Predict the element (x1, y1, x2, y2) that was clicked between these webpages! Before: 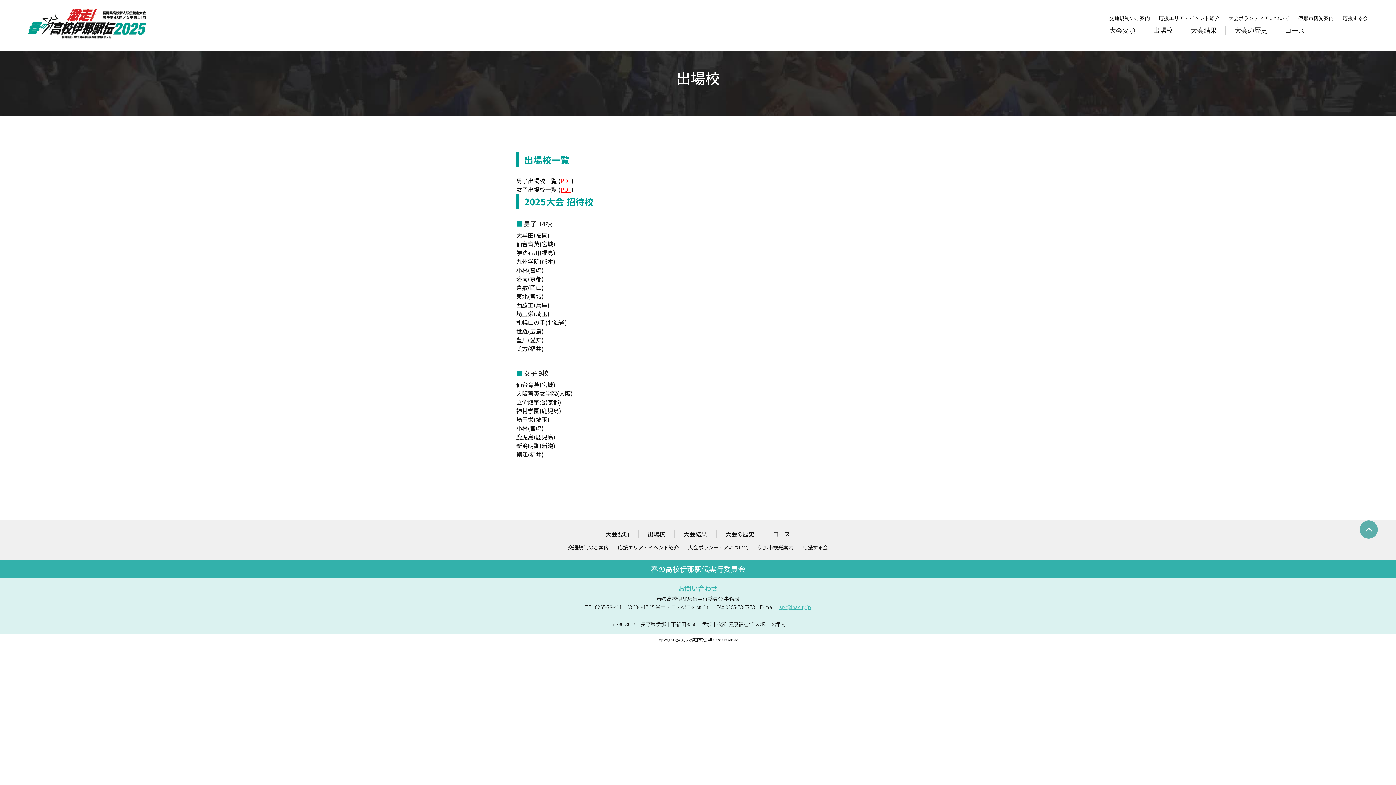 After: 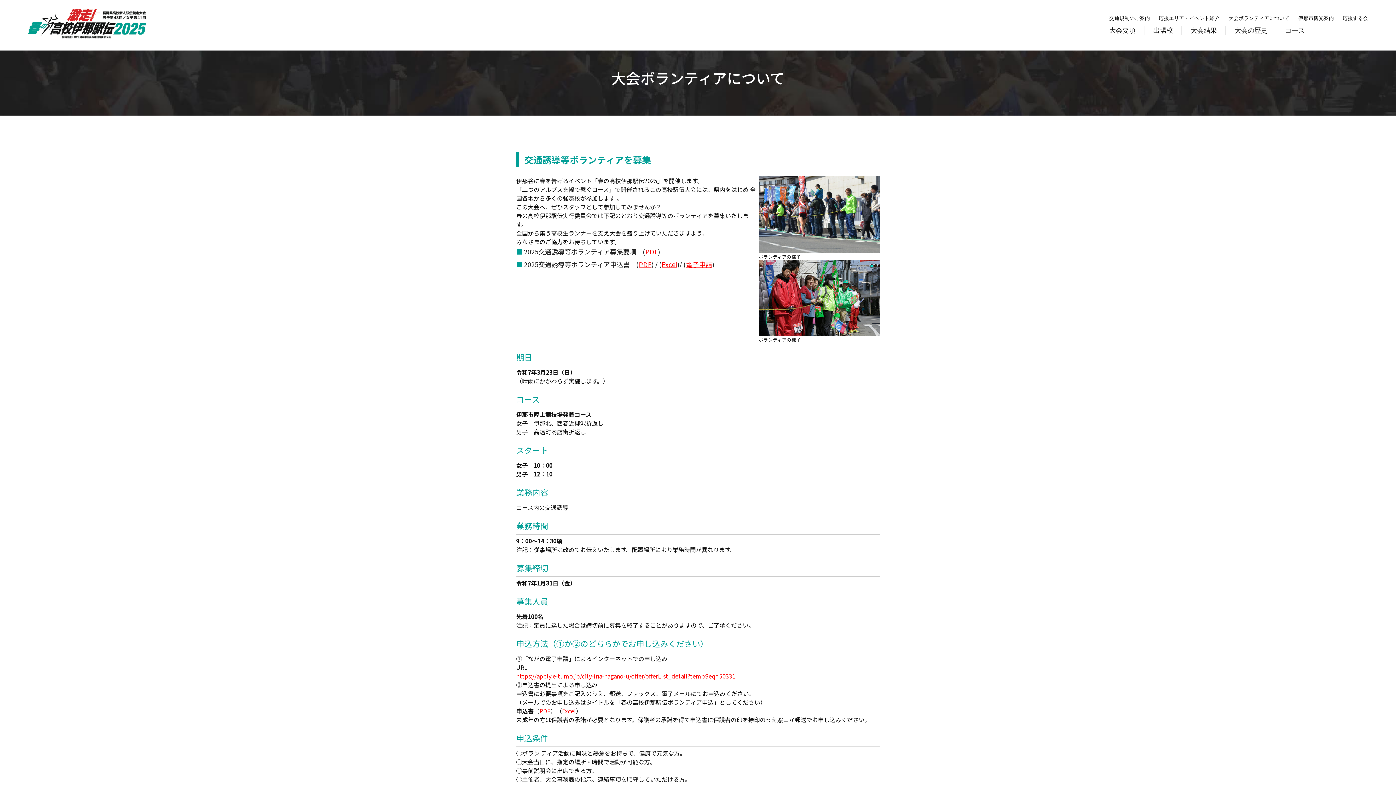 Action: label: 大会ボランティアについて bbox: (1228, 15, 1289, 21)